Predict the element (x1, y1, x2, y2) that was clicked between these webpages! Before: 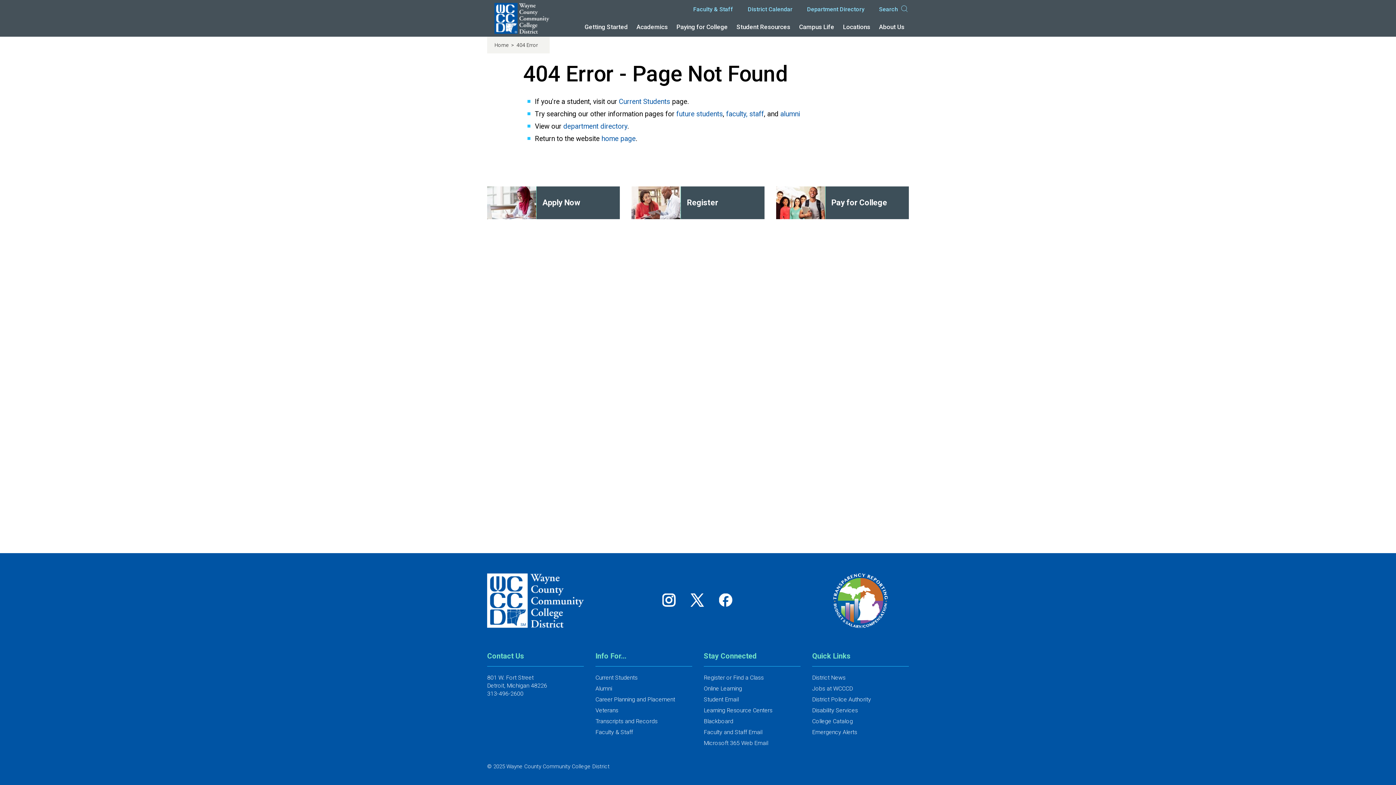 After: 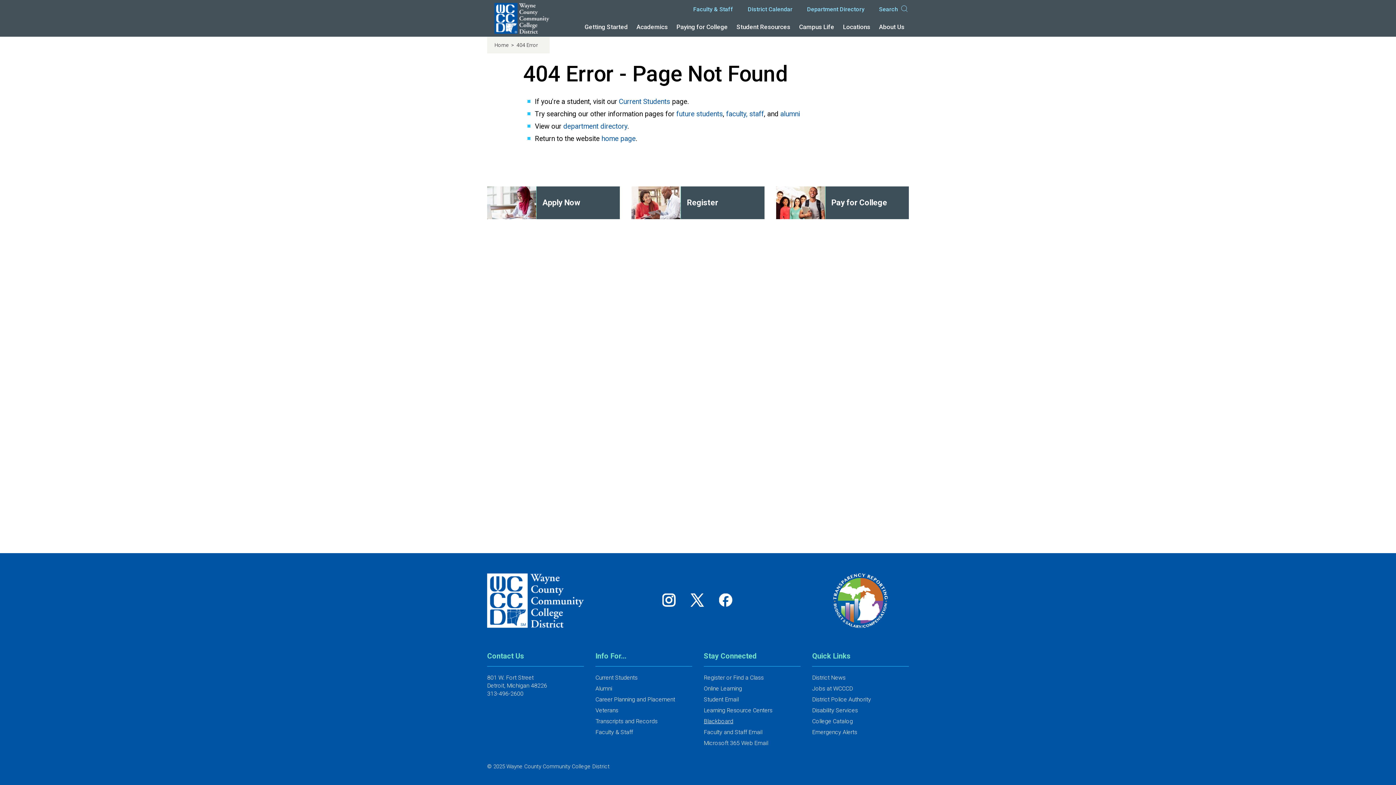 Action: bbox: (704, 718, 733, 725) label: Blackboard